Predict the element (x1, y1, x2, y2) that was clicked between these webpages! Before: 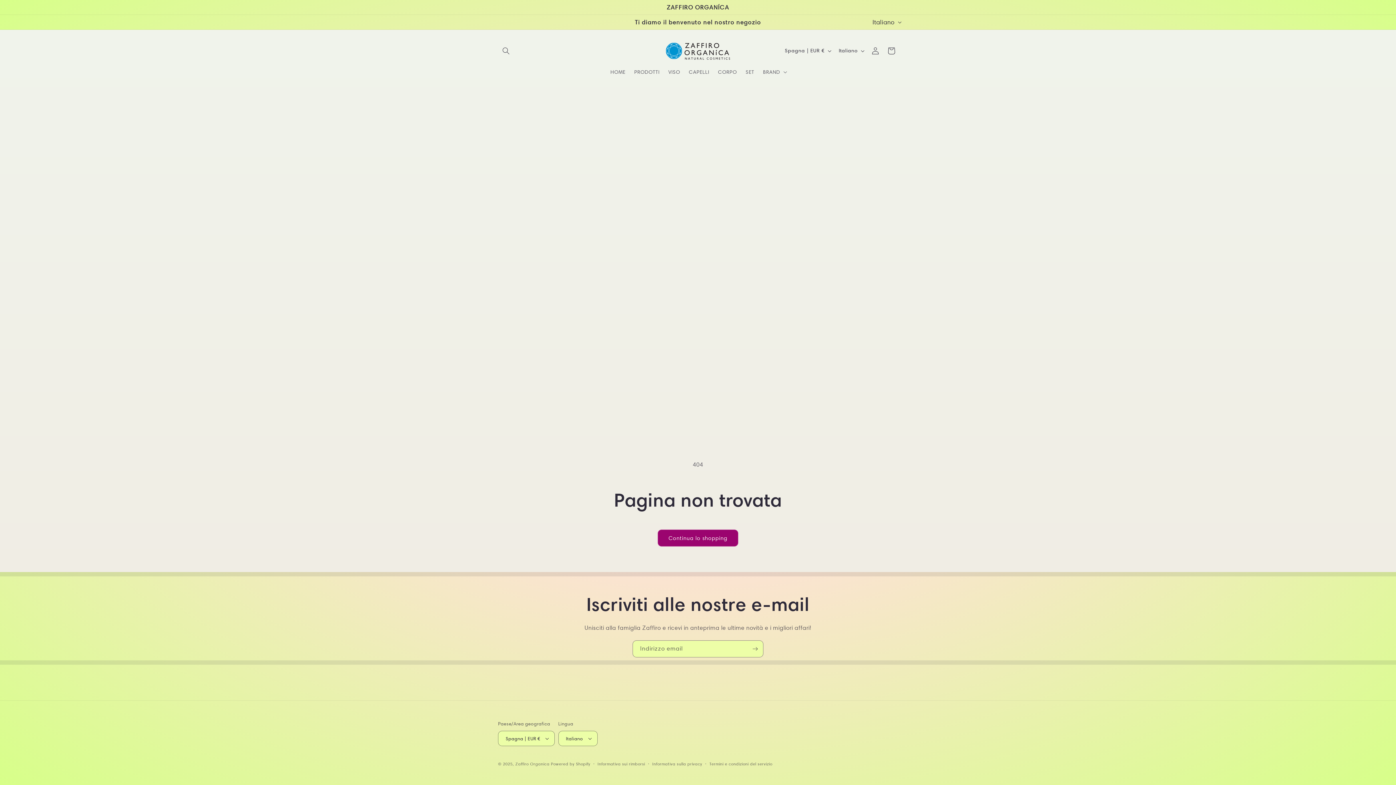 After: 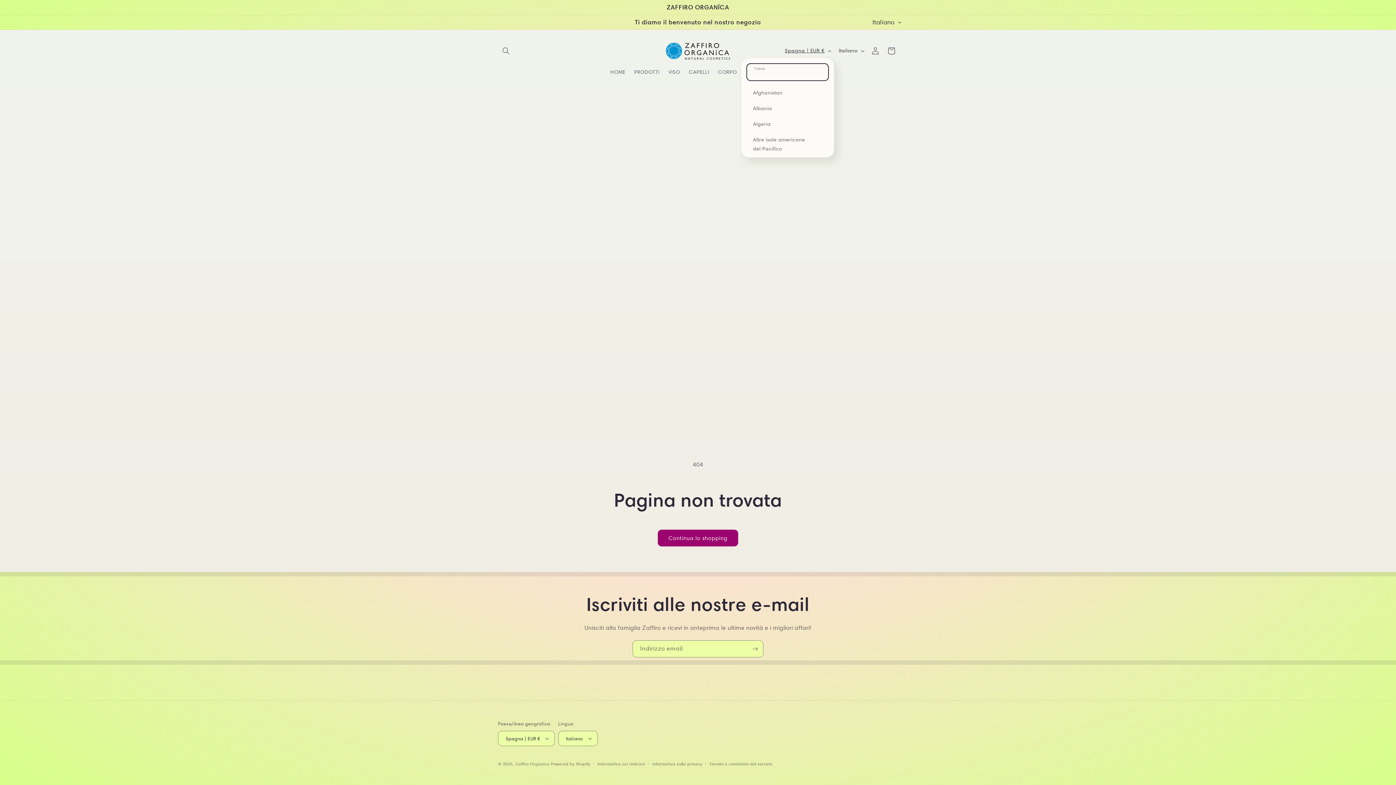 Action: label: Spagna | EUR € bbox: (780, 43, 834, 57)